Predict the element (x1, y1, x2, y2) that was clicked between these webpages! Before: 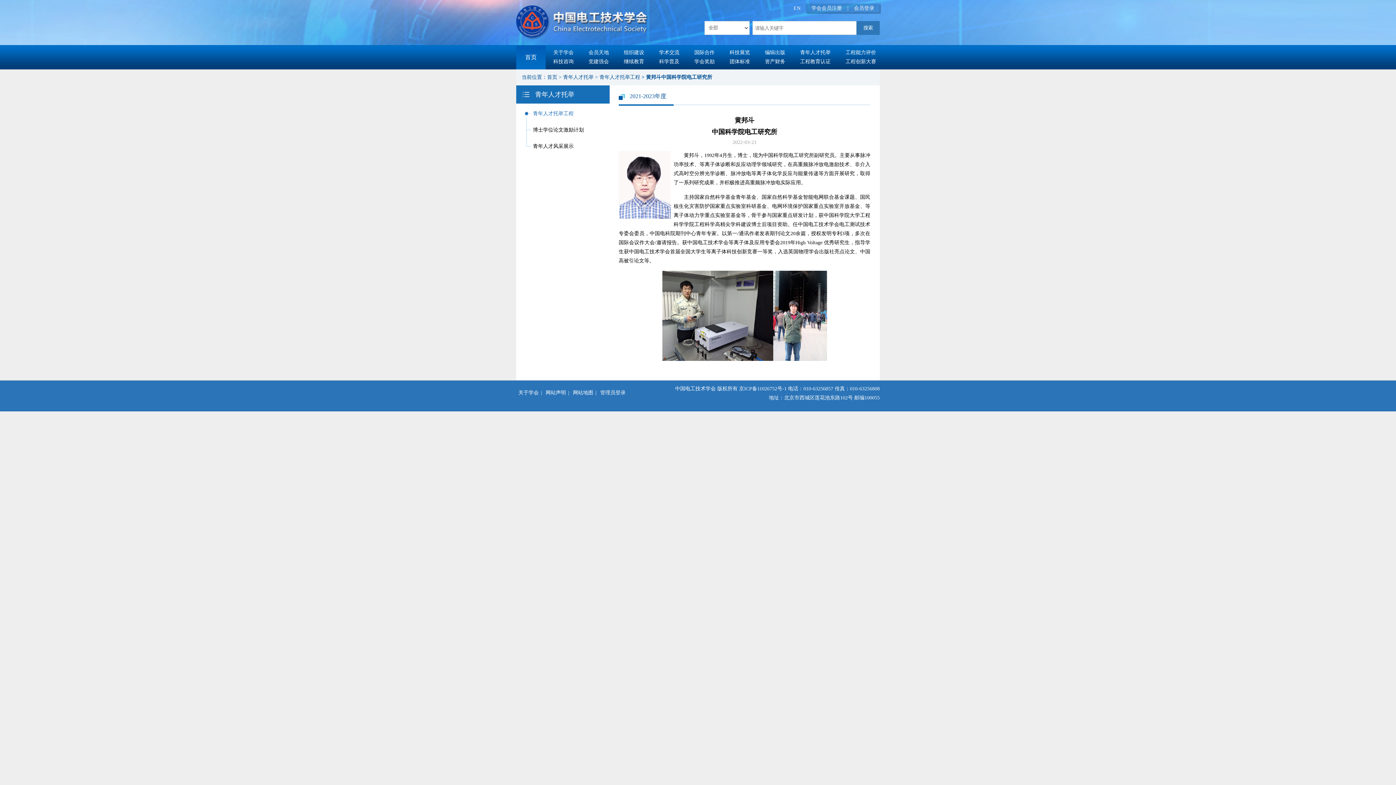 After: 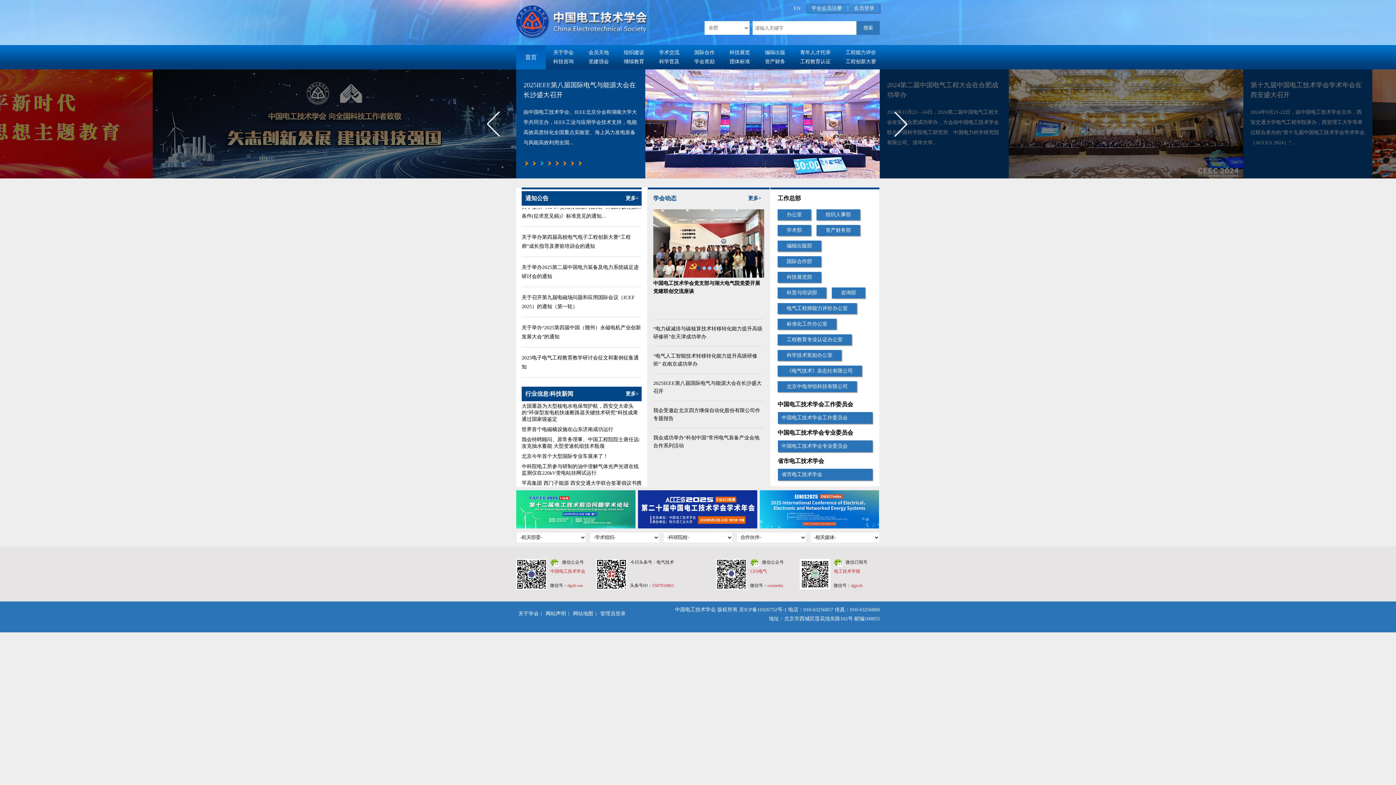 Action: bbox: (525, 54, 536, 60) label: 首页